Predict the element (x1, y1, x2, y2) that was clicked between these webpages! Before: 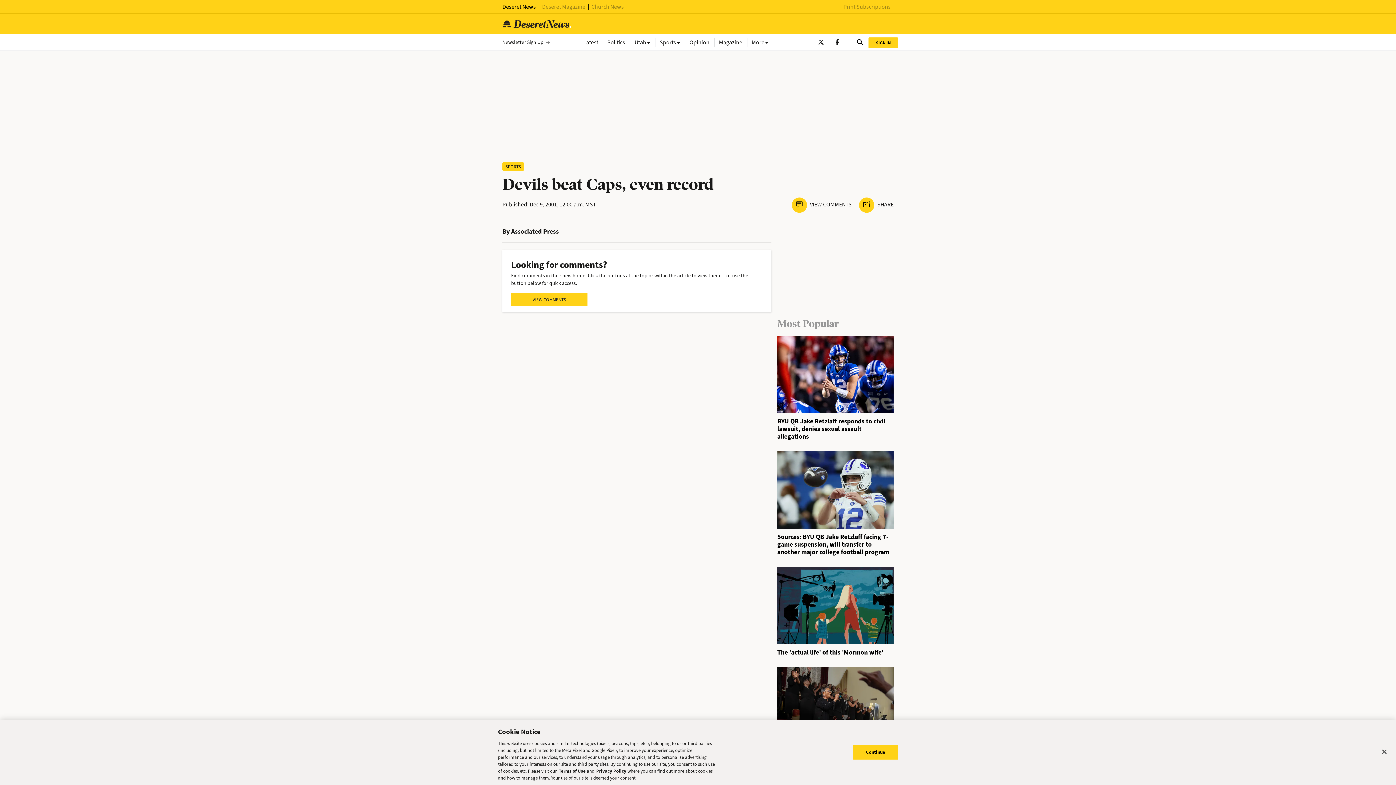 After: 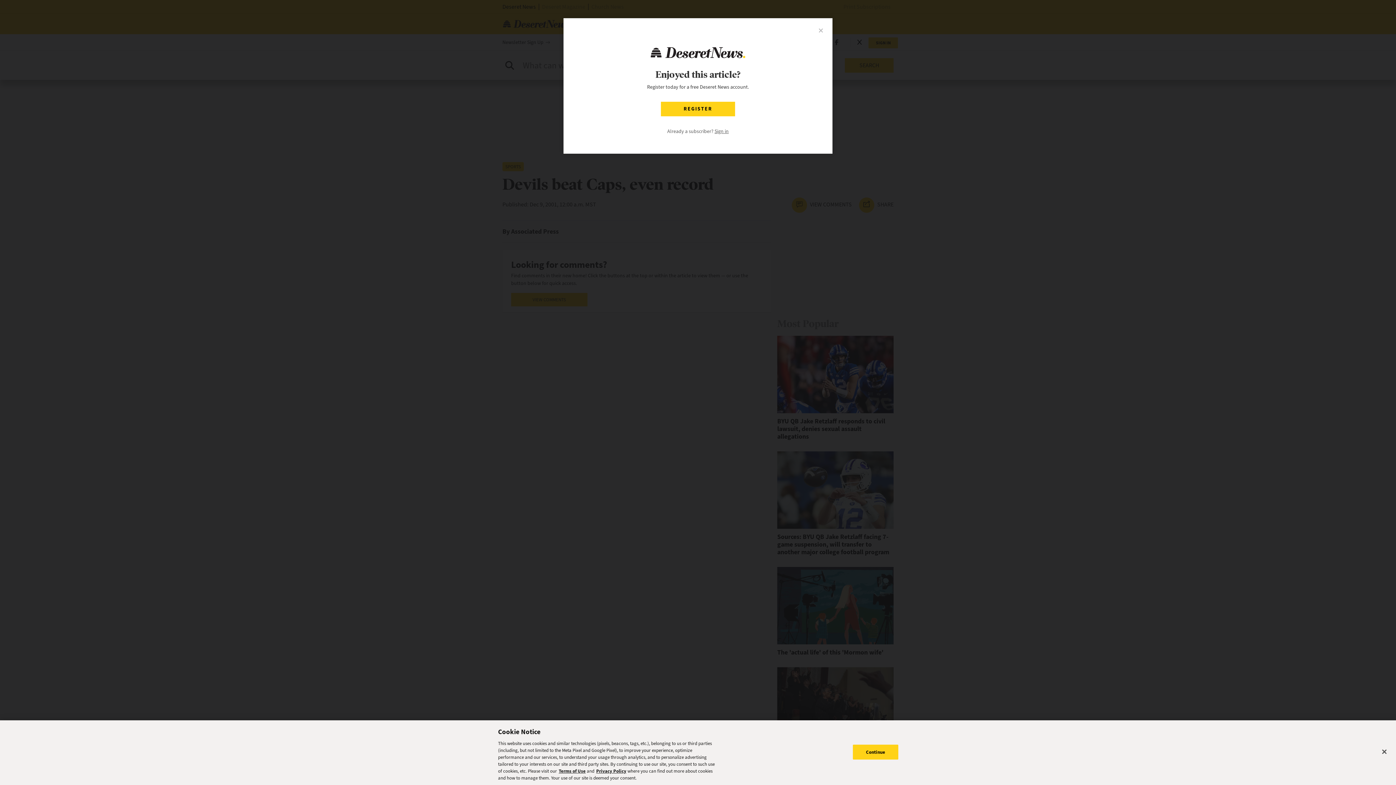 Action: bbox: (851, 37, 863, 46)